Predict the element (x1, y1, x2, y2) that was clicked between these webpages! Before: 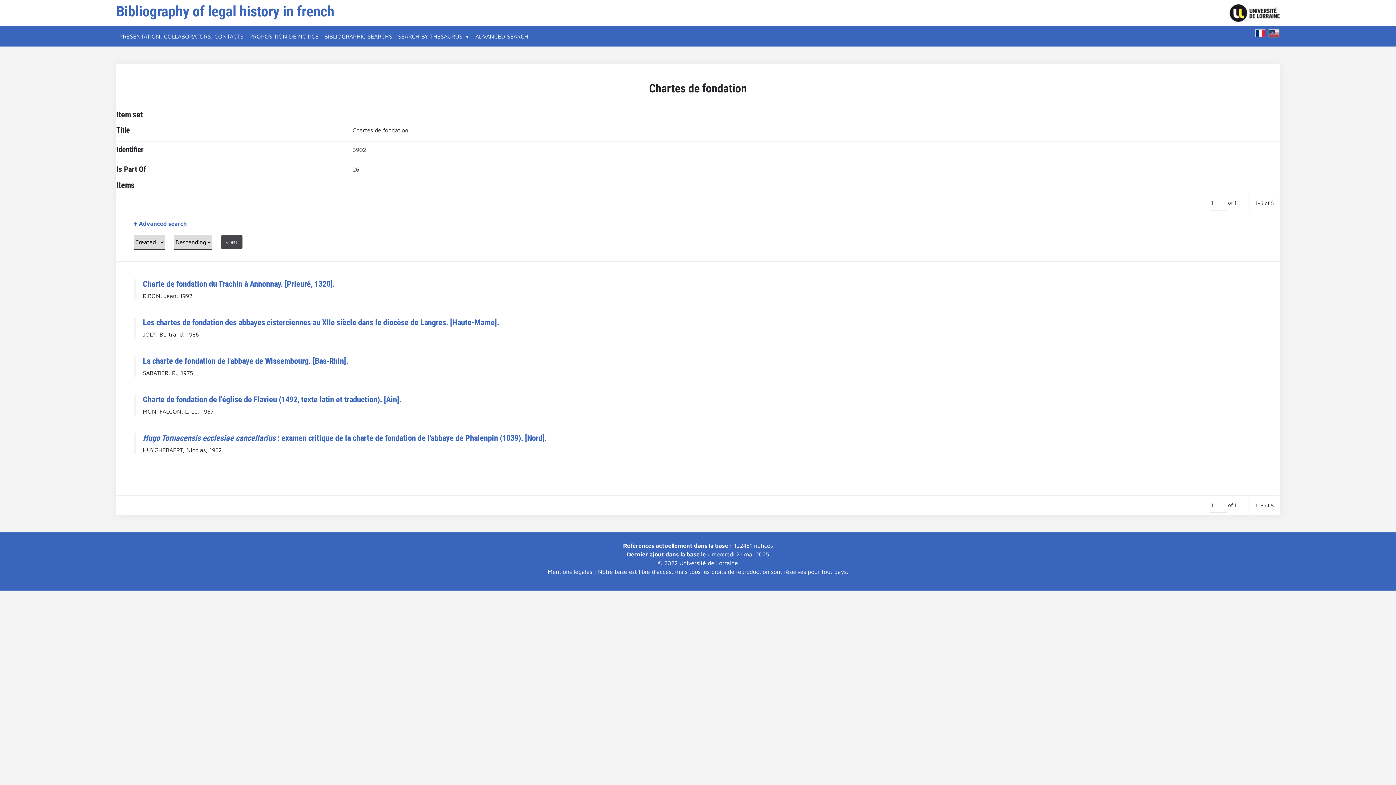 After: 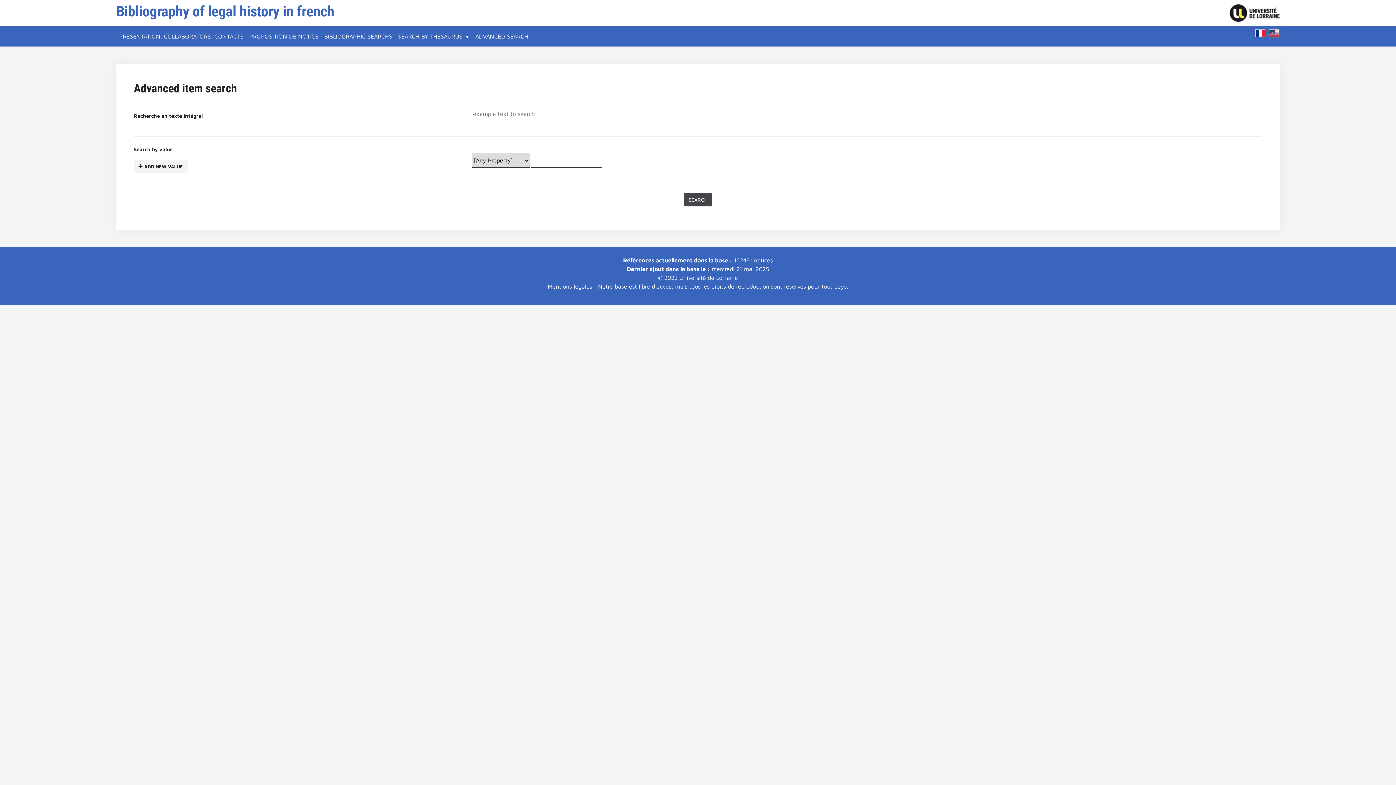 Action: bbox: (472, 29, 531, 43) label: ADVANCED SEARCH